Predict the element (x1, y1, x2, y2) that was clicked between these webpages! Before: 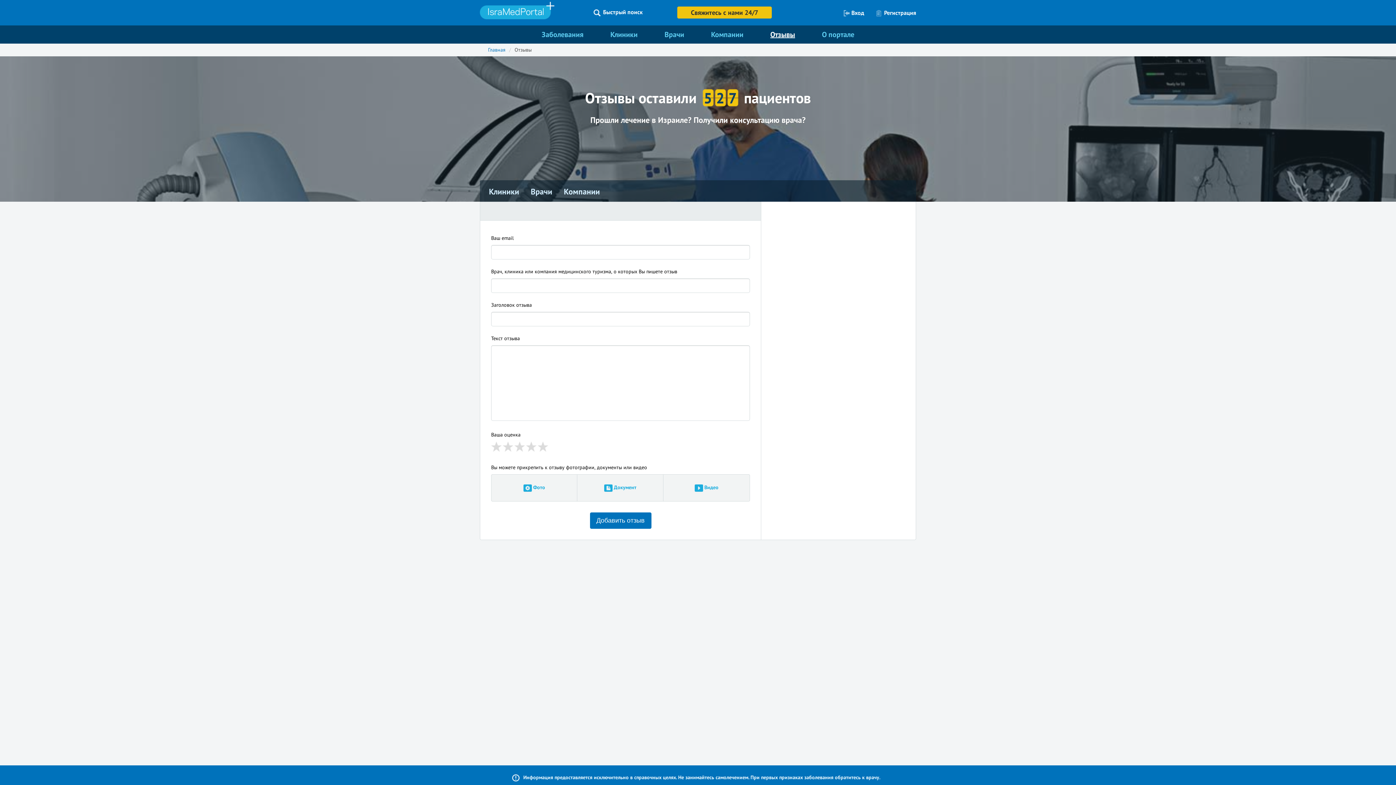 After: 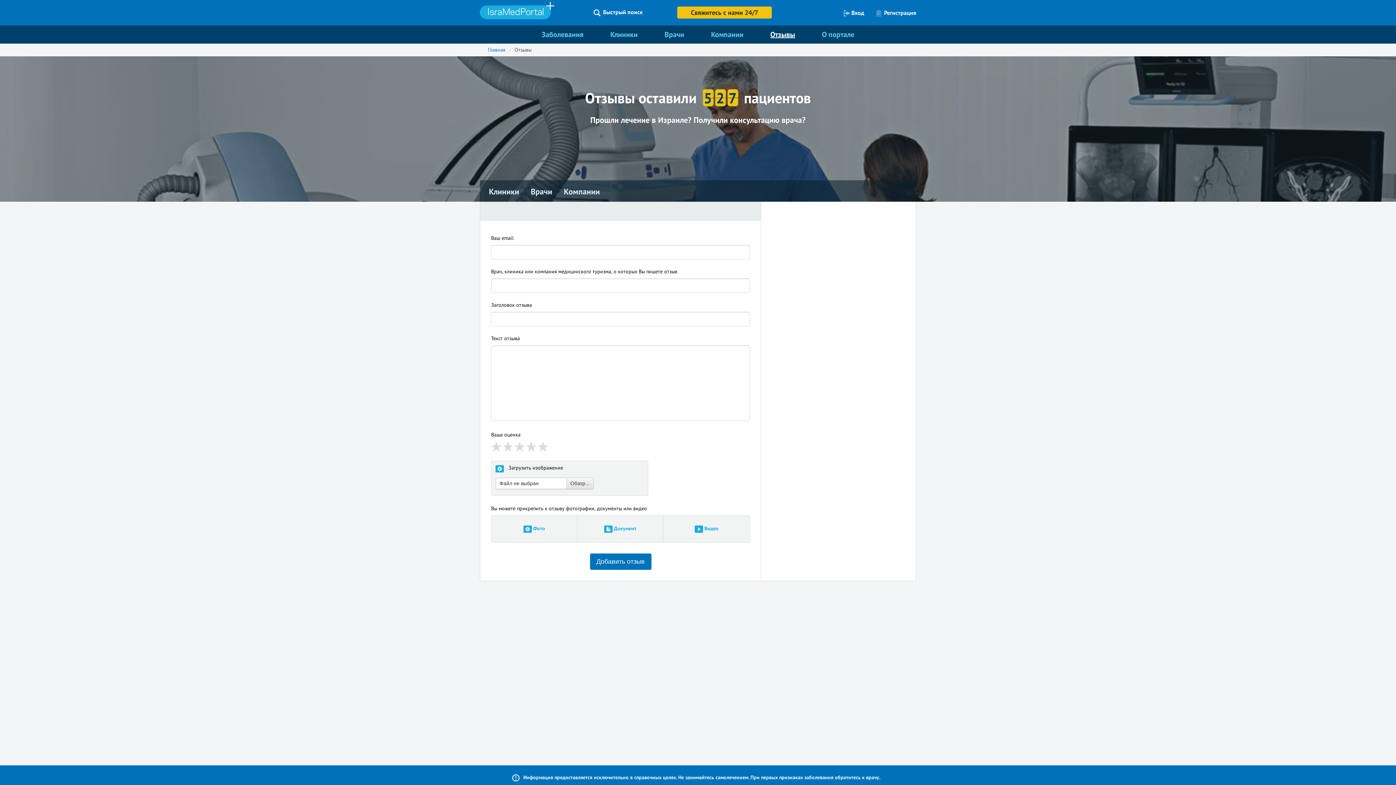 Action: label:  Фото bbox: (491, 474, 577, 501)